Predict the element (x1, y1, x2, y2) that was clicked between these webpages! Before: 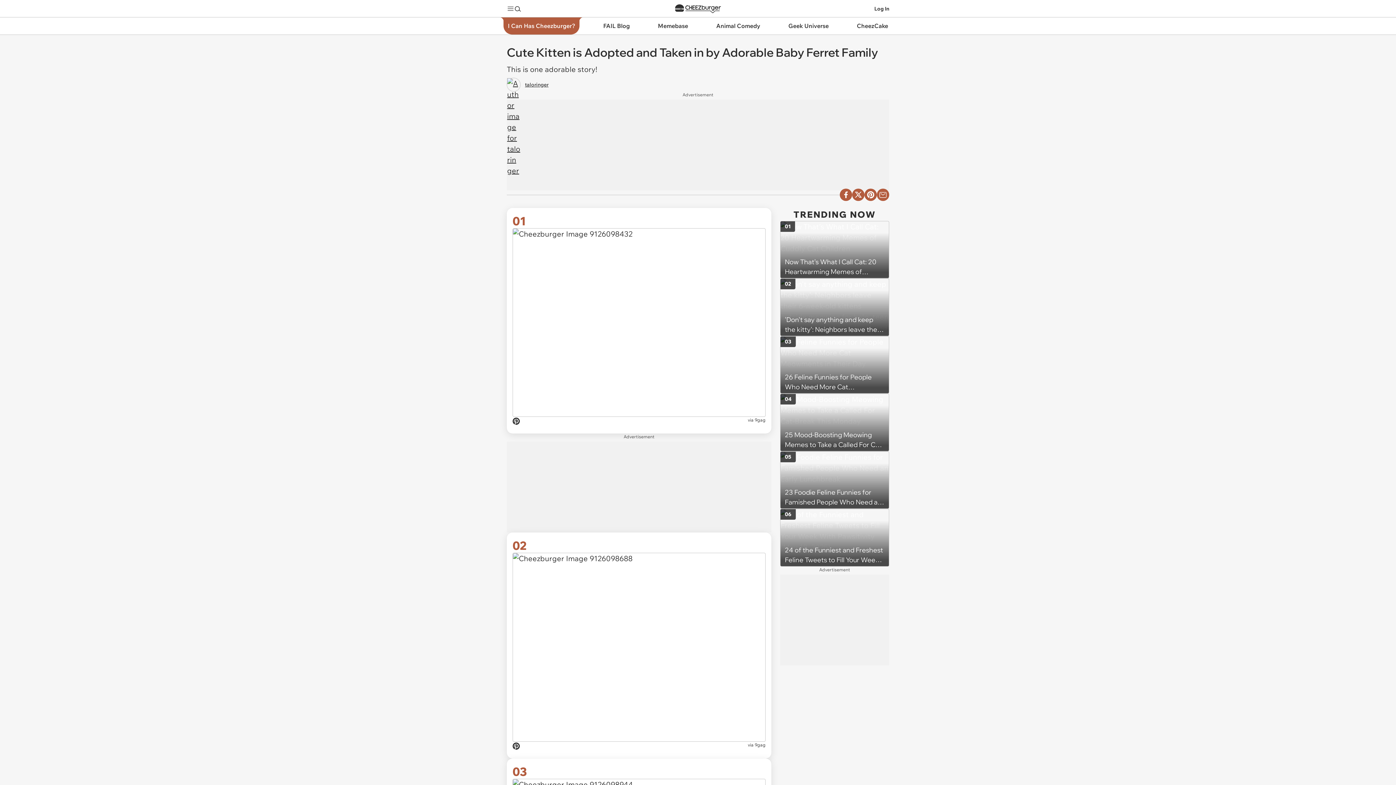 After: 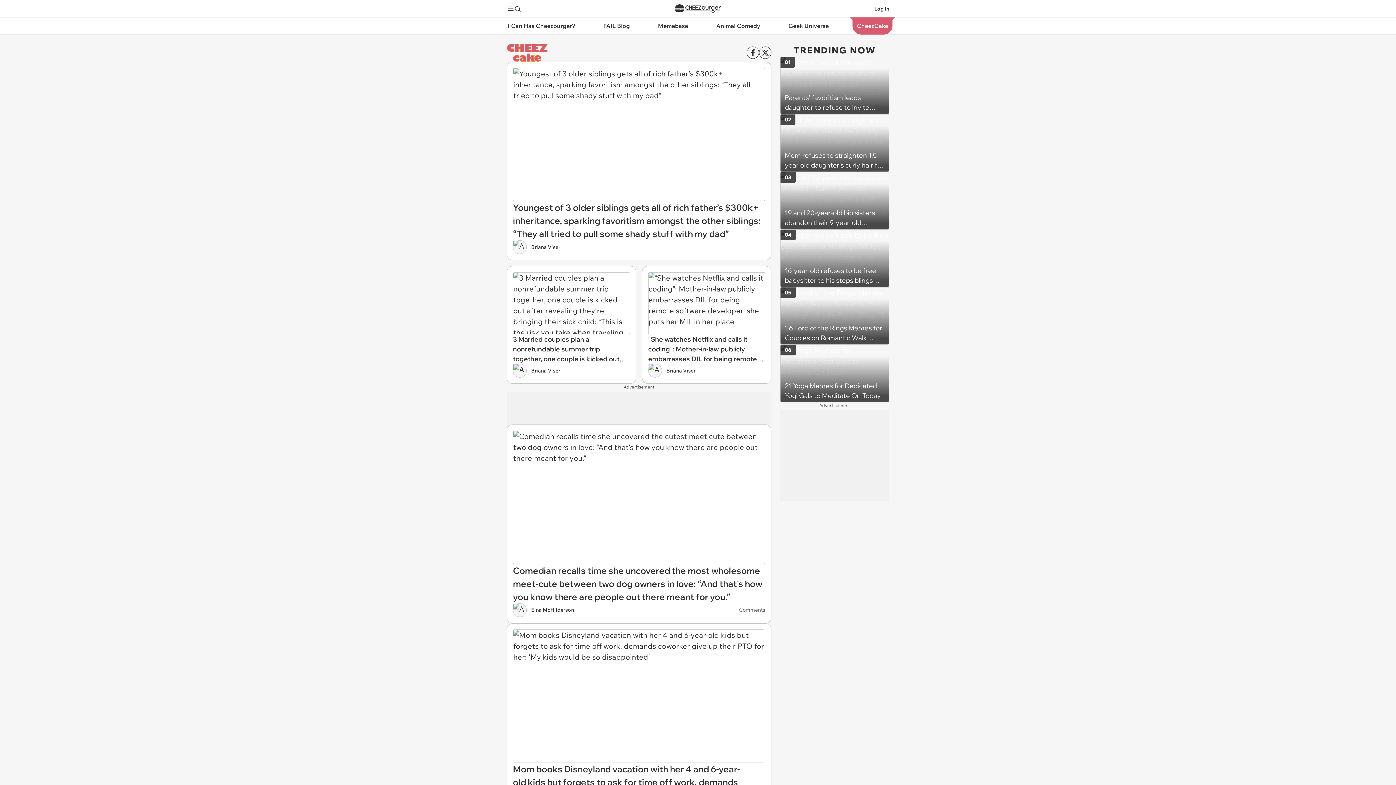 Action: bbox: (847, 17, 898, 34) label: CheezCake